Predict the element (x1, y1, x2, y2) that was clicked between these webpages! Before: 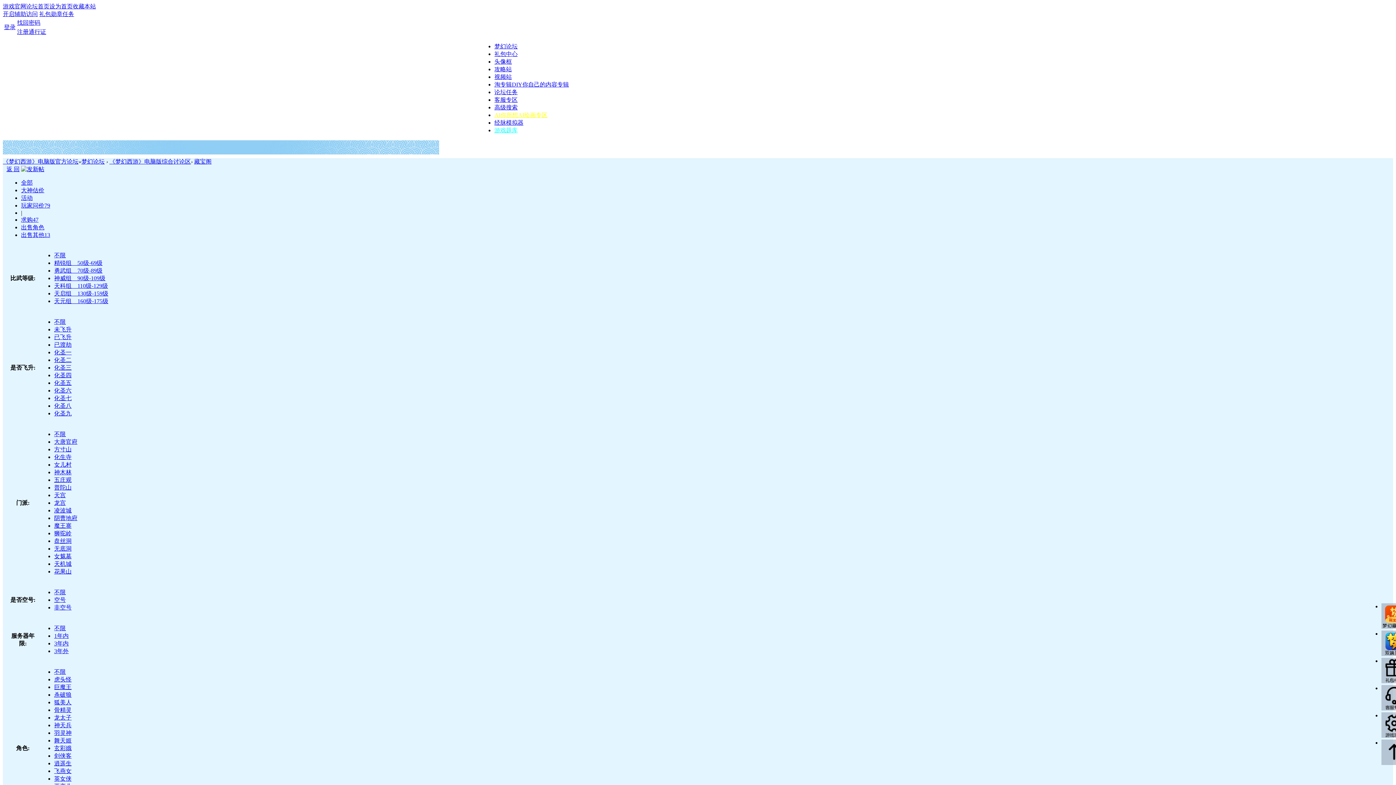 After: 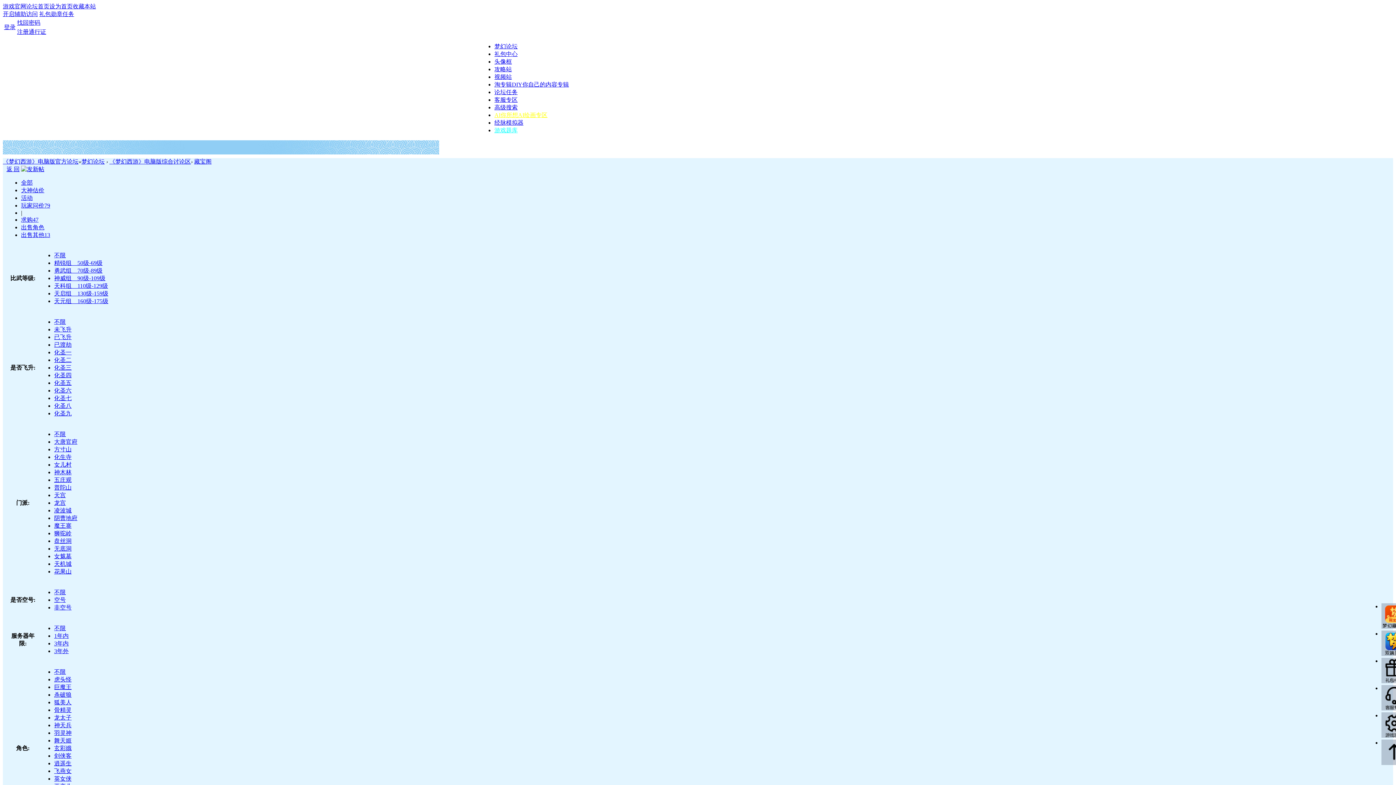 Action: label: 不限 bbox: (54, 589, 65, 595)